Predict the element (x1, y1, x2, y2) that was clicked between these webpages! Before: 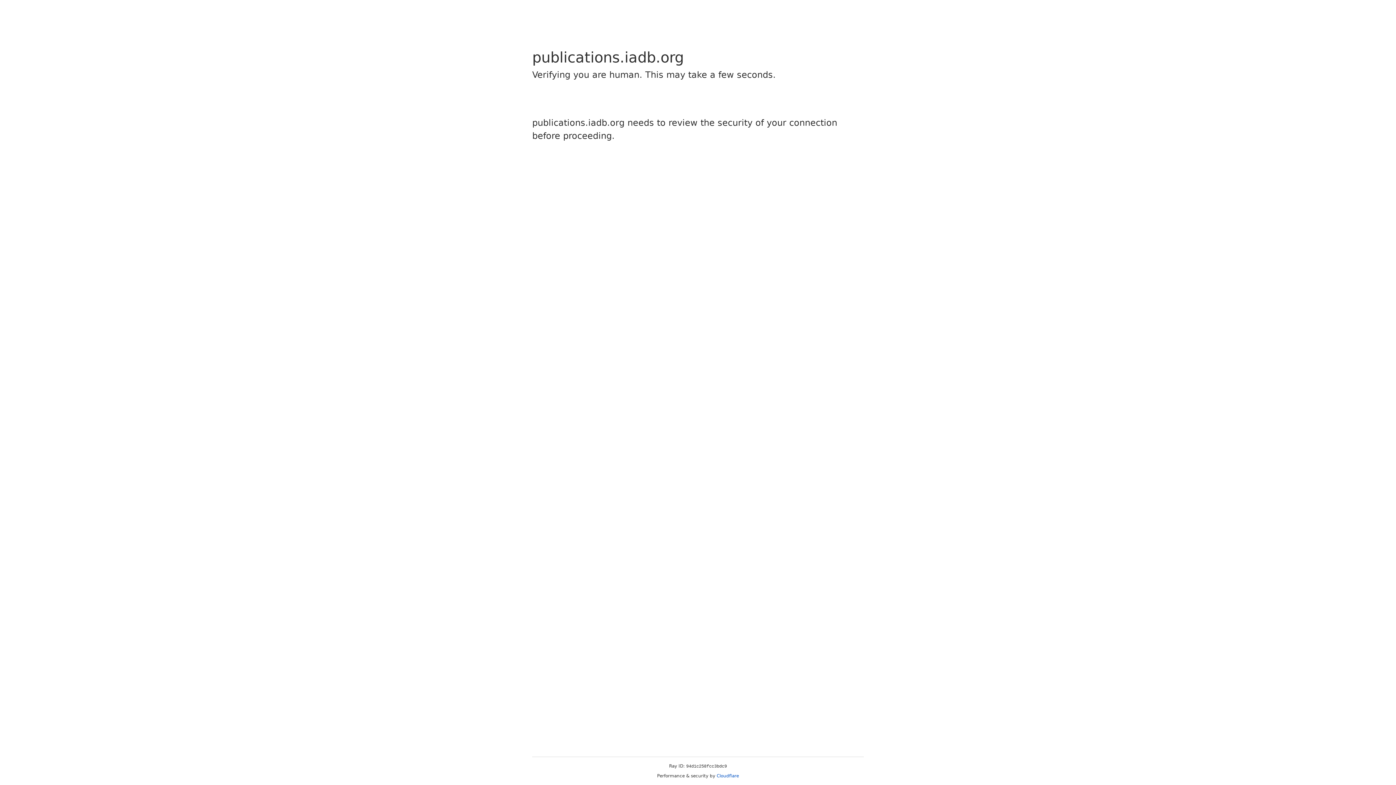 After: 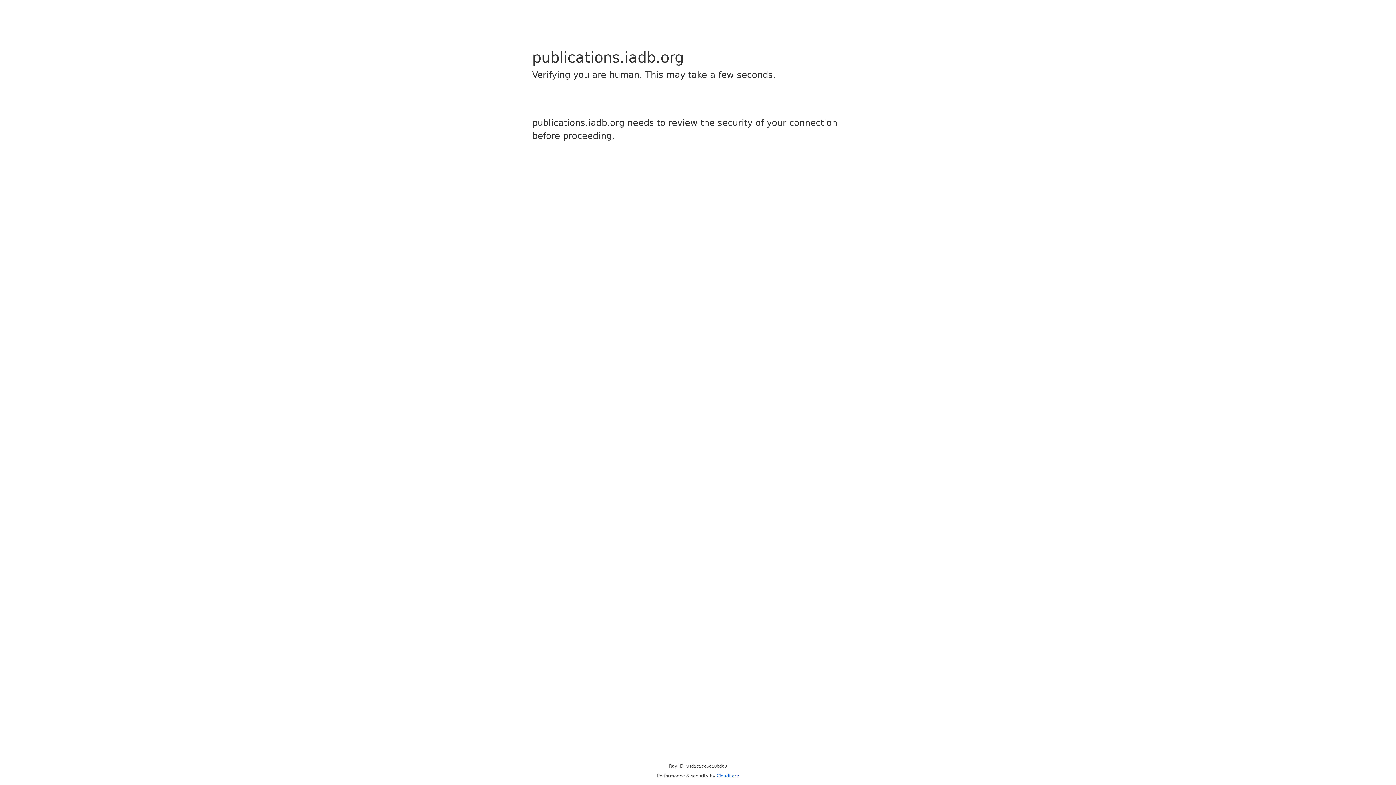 Action: bbox: (716, 773, 739, 778) label: Cloudflare